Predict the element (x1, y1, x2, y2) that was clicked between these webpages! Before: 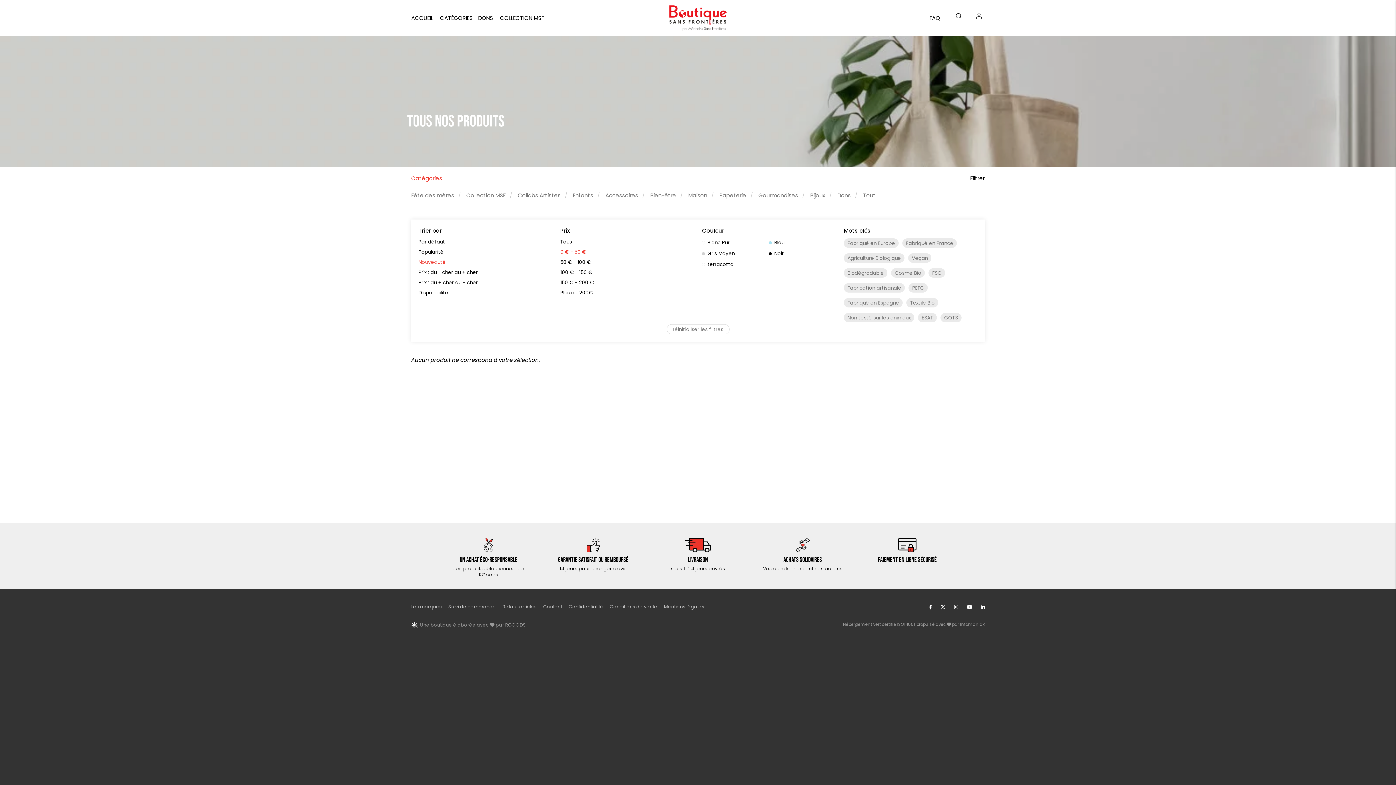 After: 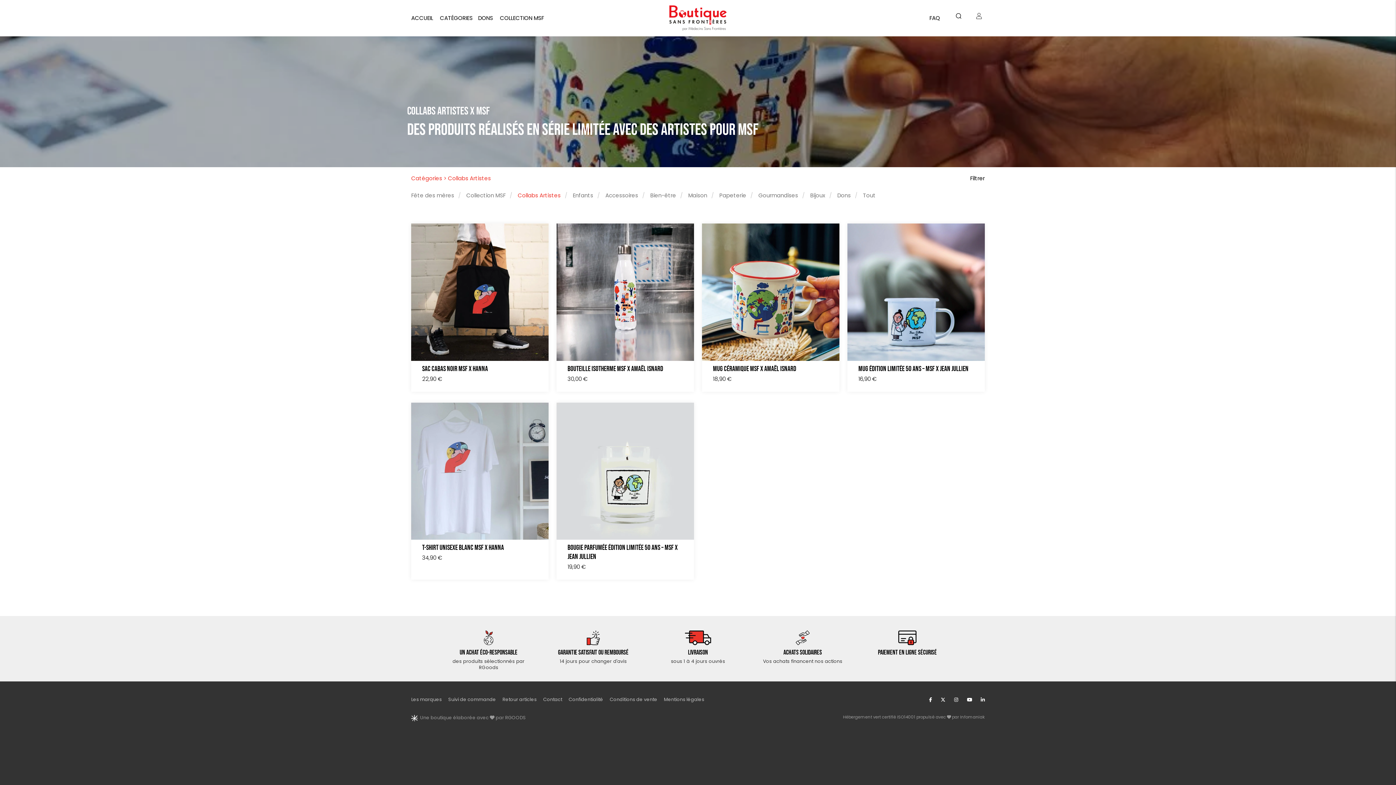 Action: bbox: (517, 191, 560, 199) label: Collabs Artistes